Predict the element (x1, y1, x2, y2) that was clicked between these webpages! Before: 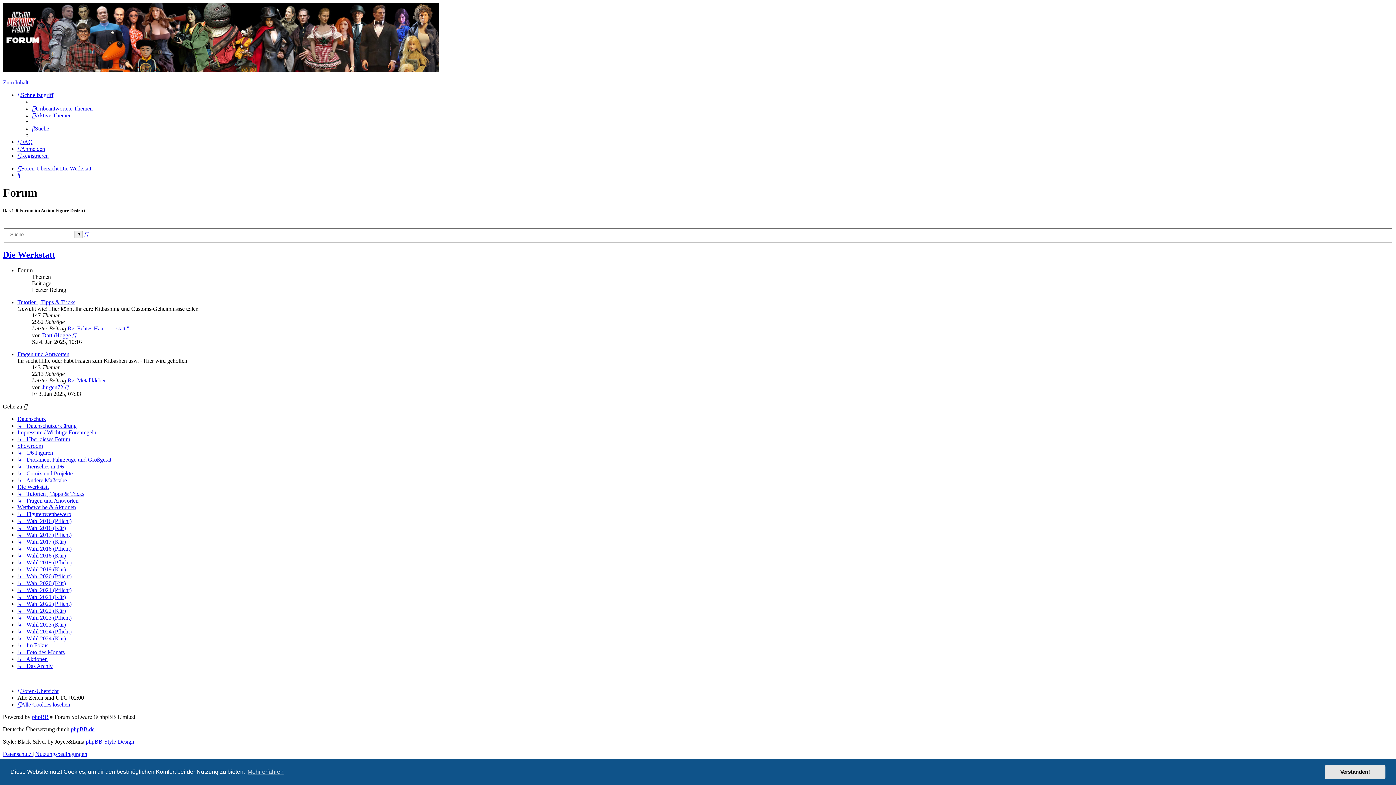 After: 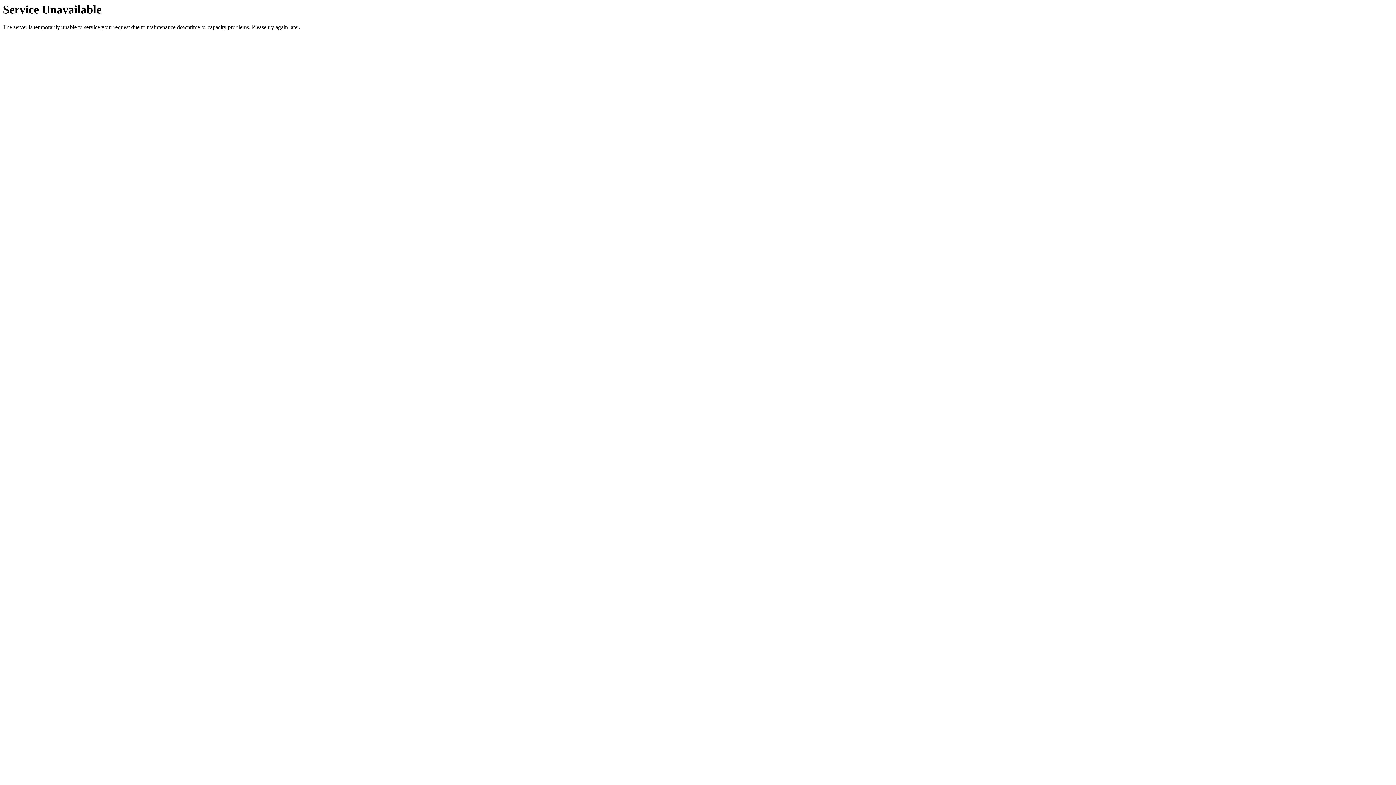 Action: bbox: (32, 105, 92, 111) label: Unbeantwortete Themen